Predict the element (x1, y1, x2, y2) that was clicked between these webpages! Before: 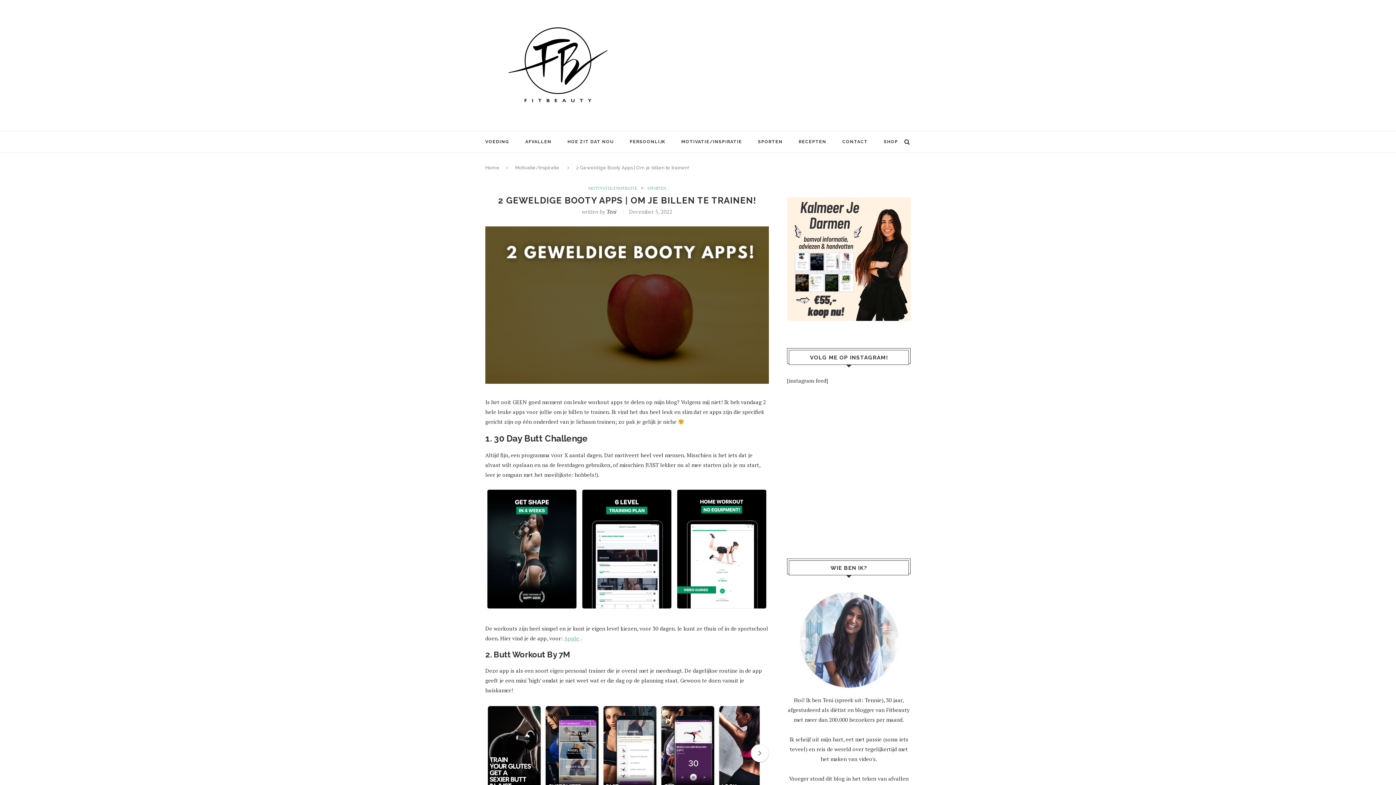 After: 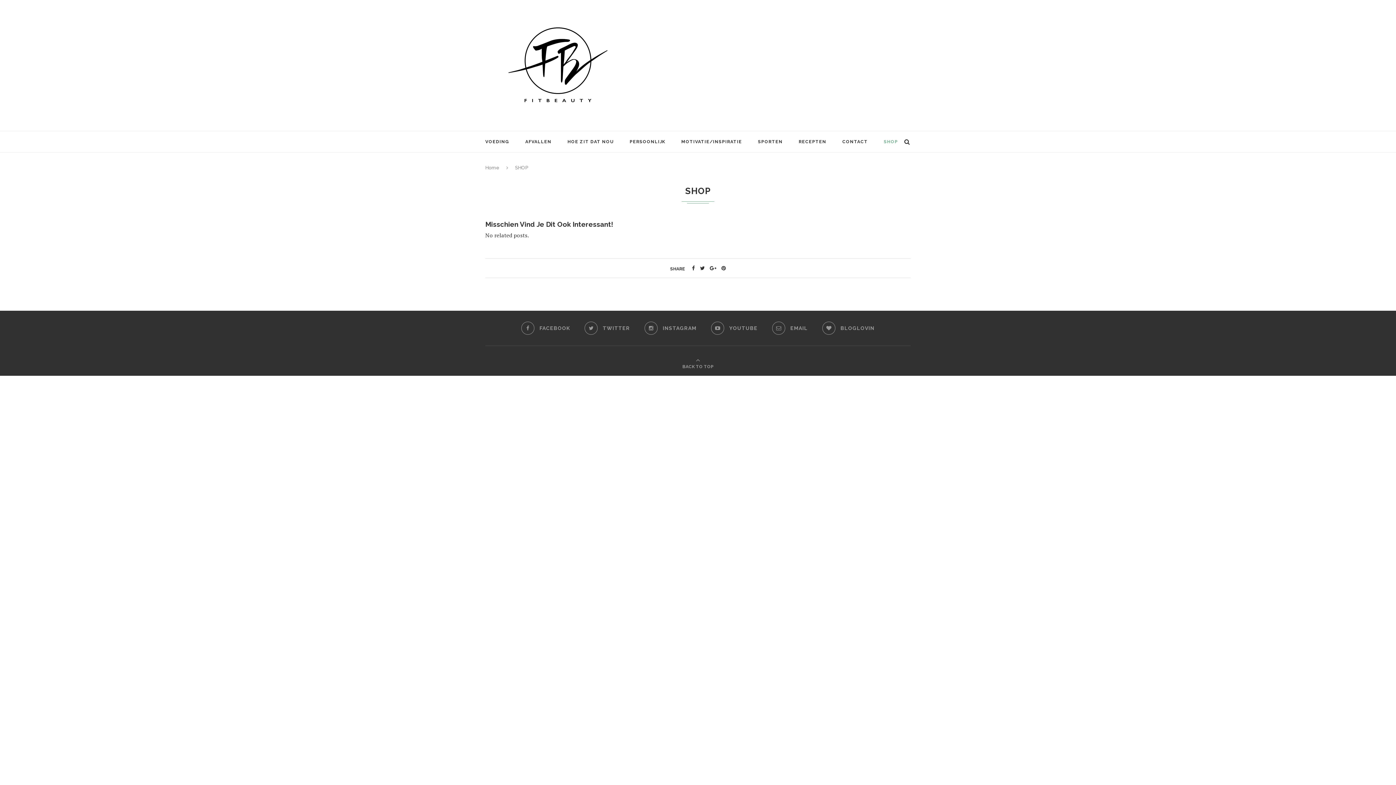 Action: bbox: (884, 131, 898, 152) label: SHOP